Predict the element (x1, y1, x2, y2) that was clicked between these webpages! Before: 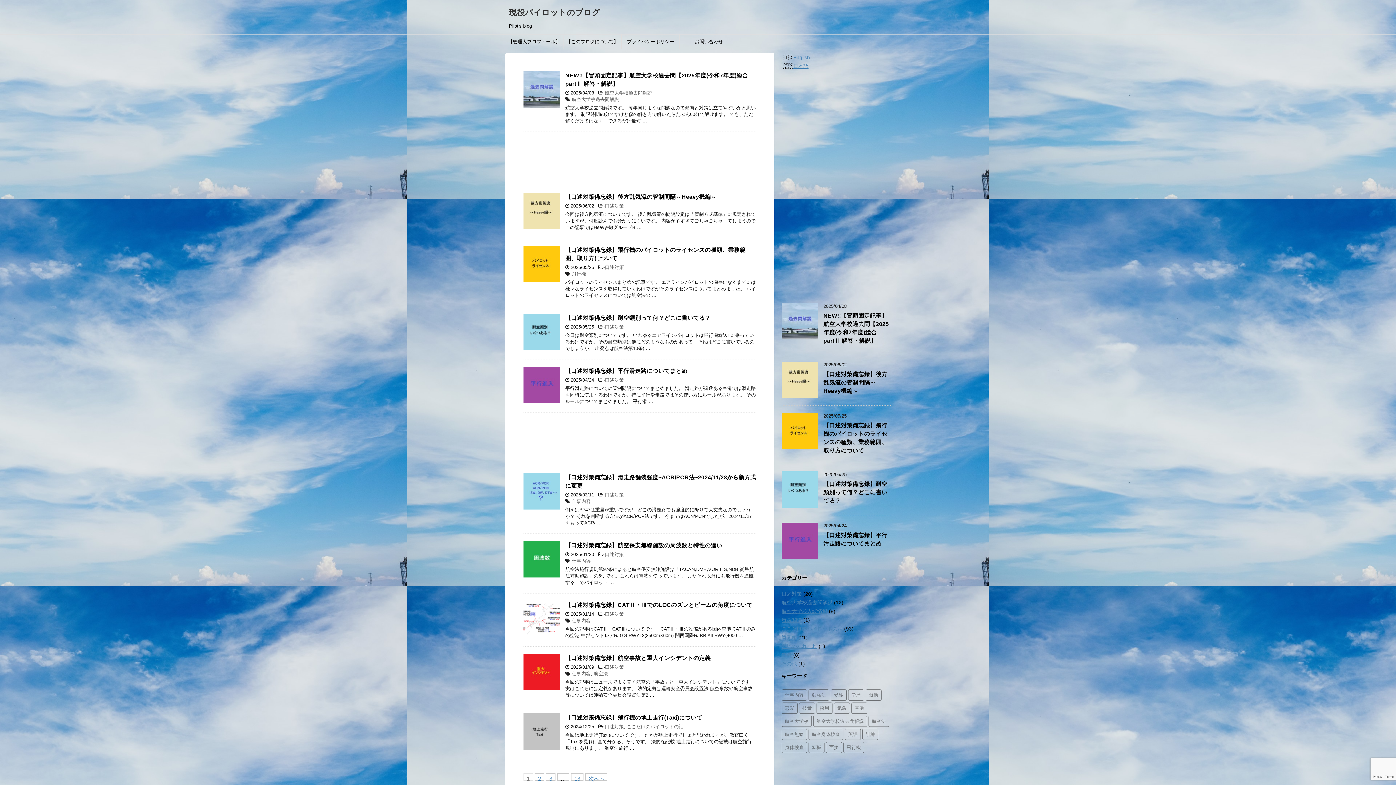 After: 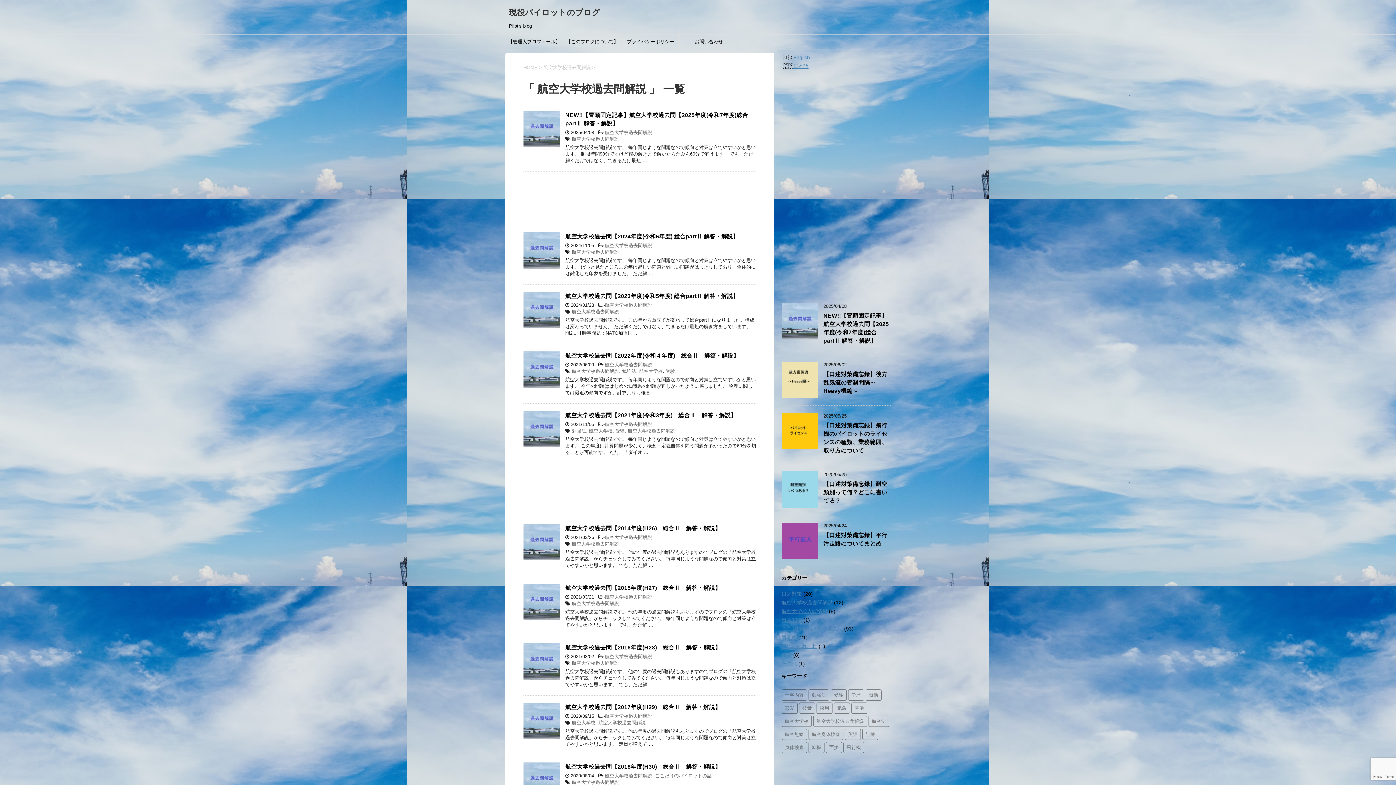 Action: bbox: (605, 90, 652, 95) label: 航空大学校過去問解説